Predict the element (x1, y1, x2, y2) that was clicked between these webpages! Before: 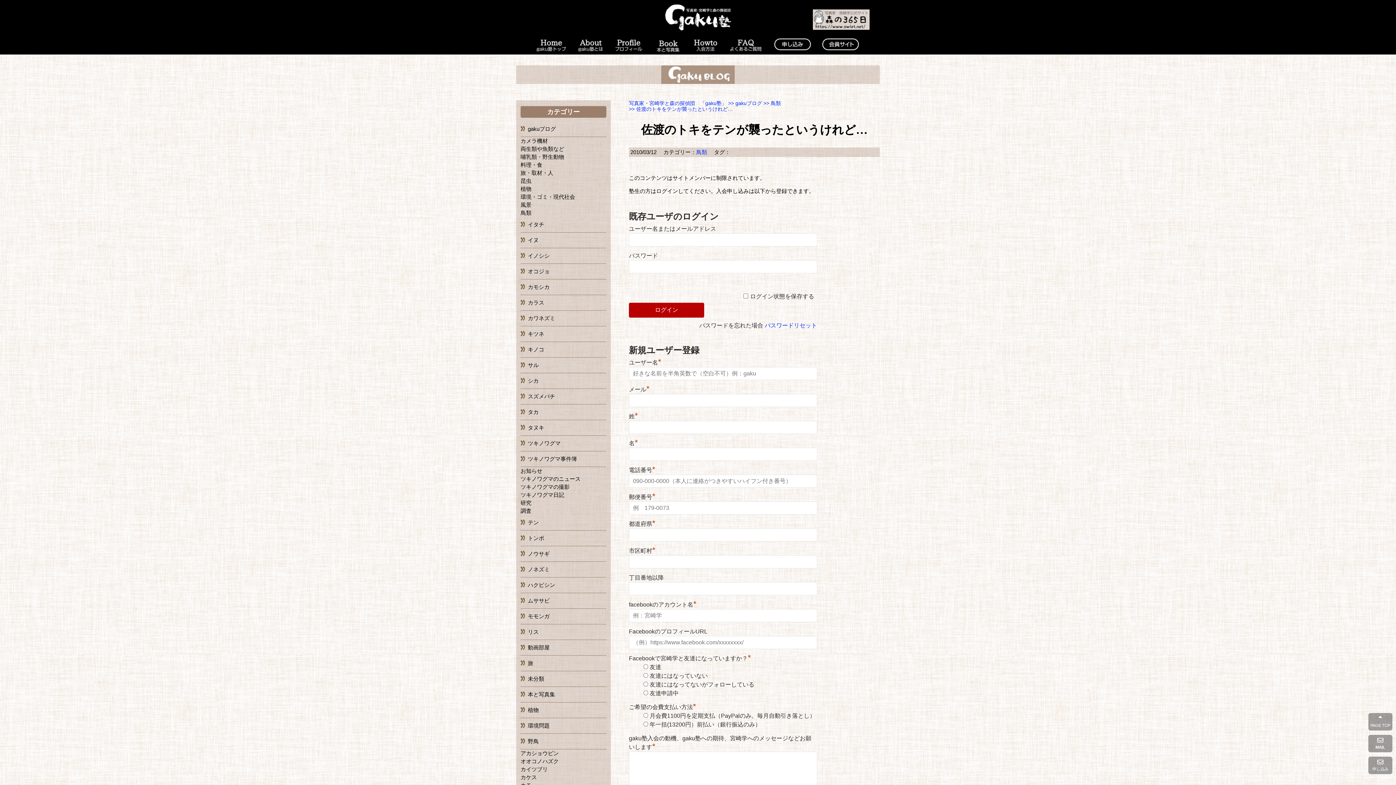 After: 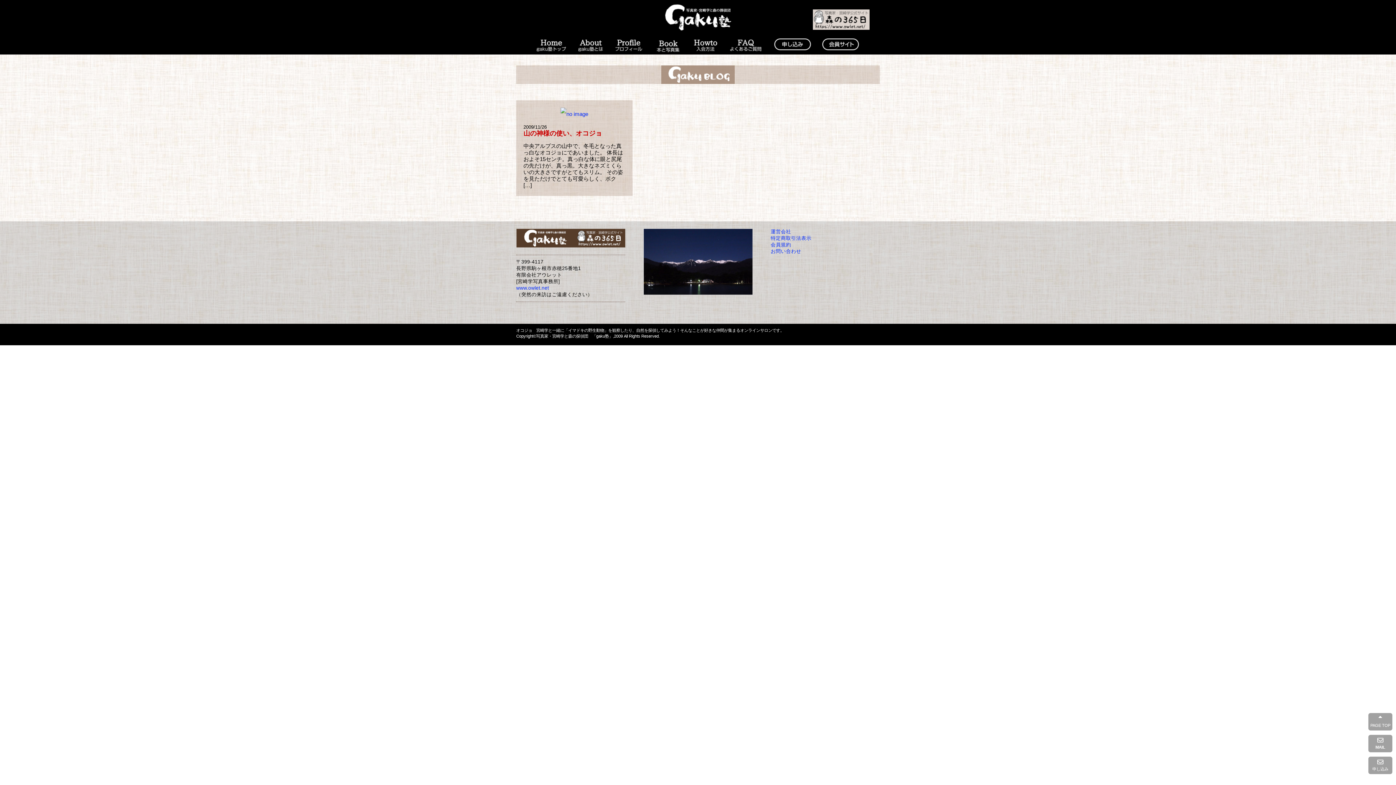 Action: label: オコジョ bbox: (520, 264, 606, 279)